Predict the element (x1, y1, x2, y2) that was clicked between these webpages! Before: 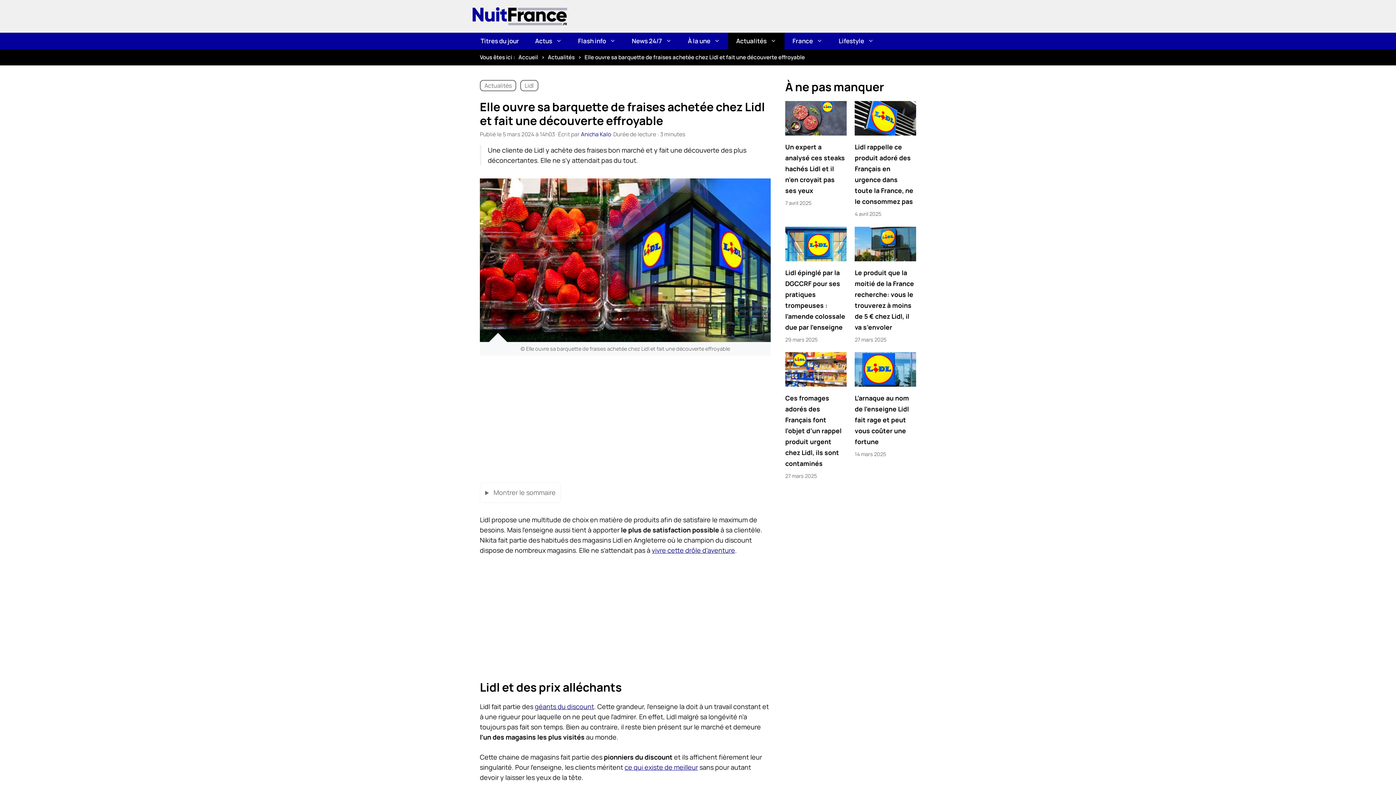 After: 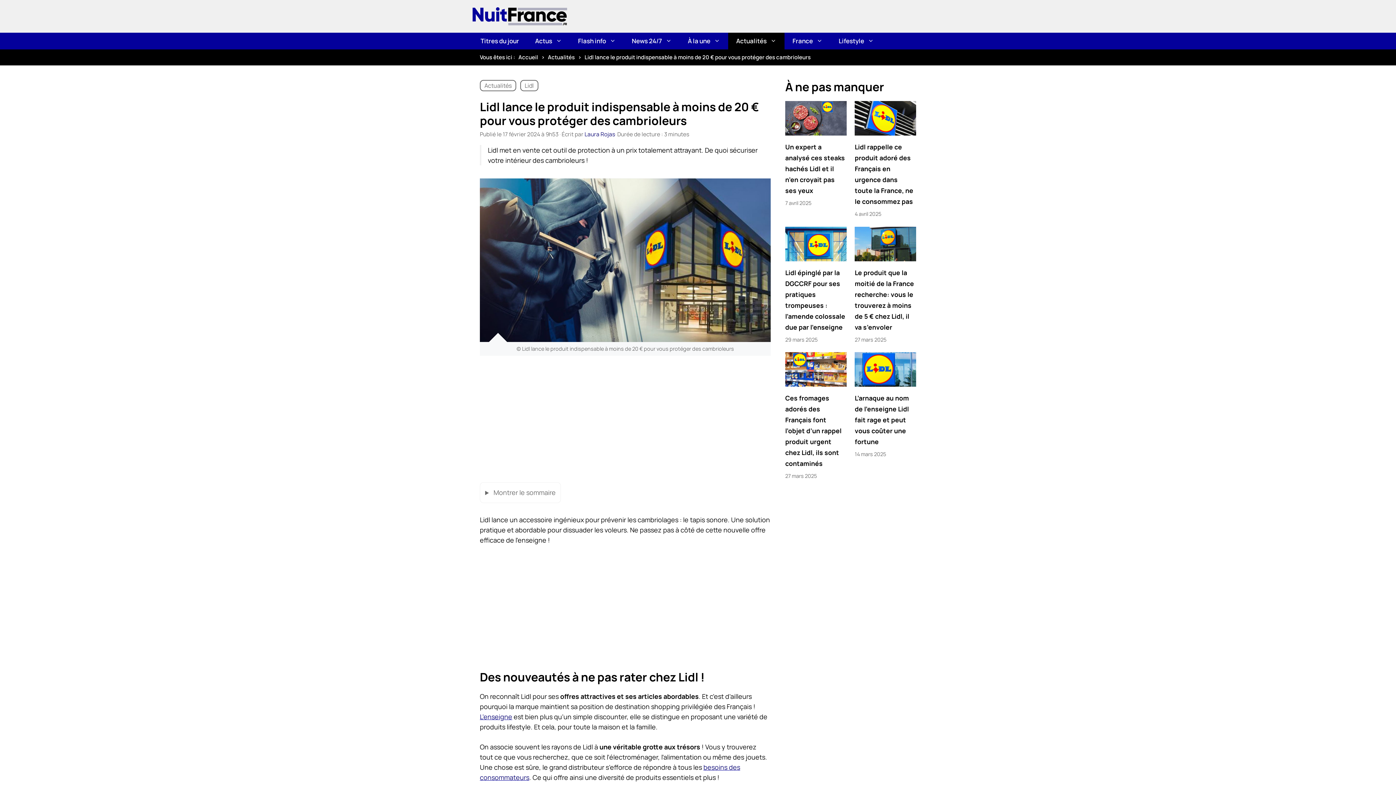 Action: bbox: (534, 702, 594, 711) label: géants du discount